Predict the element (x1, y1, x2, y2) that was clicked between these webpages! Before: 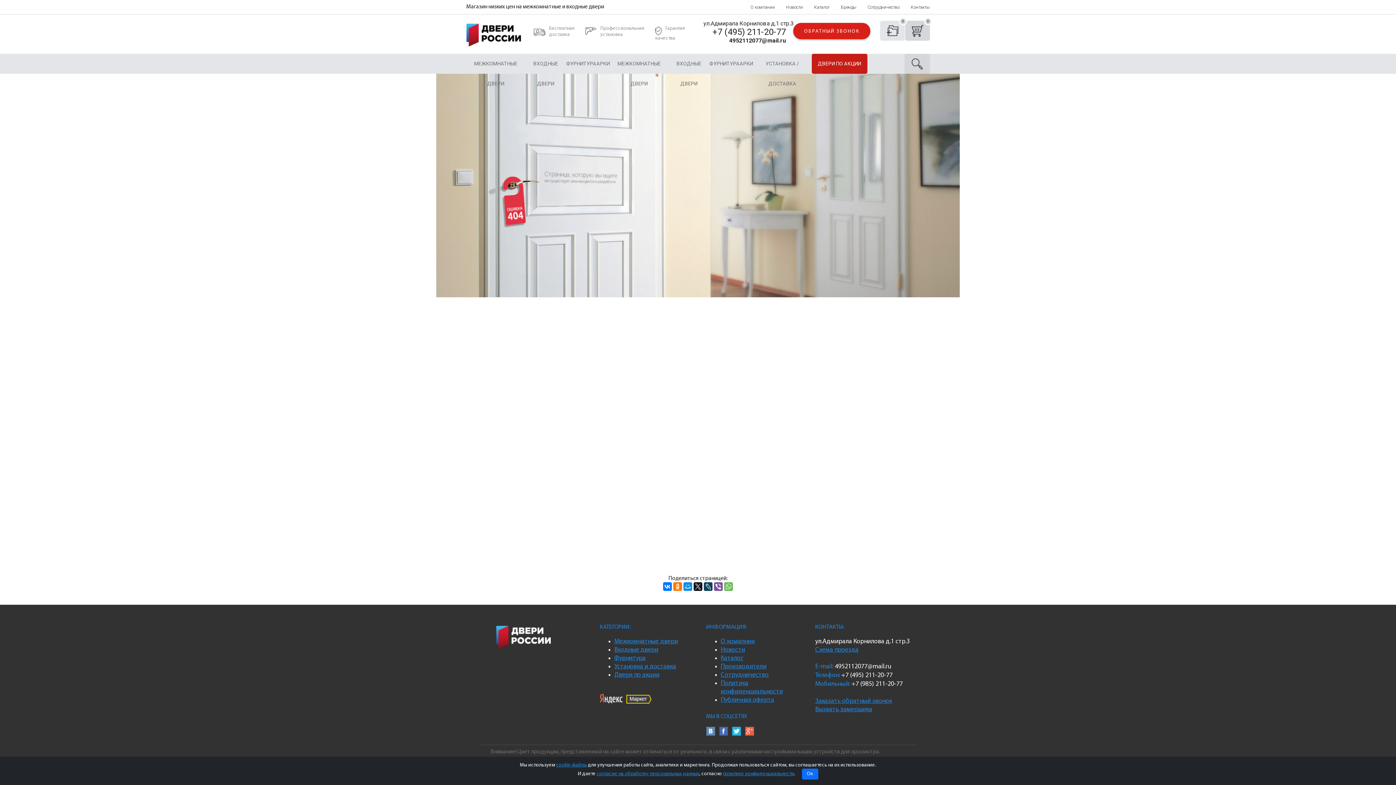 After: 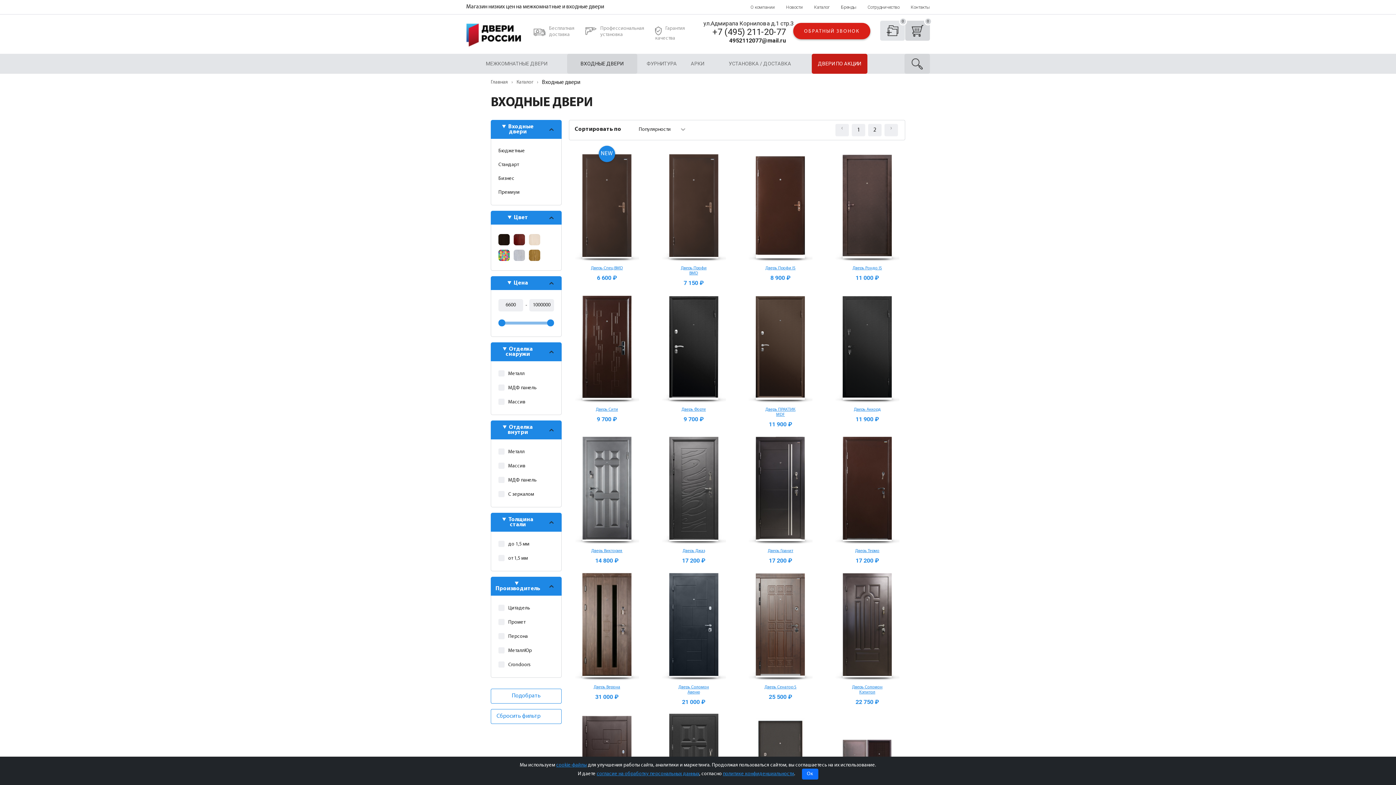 Action: label: Входные двери bbox: (614, 646, 658, 653)